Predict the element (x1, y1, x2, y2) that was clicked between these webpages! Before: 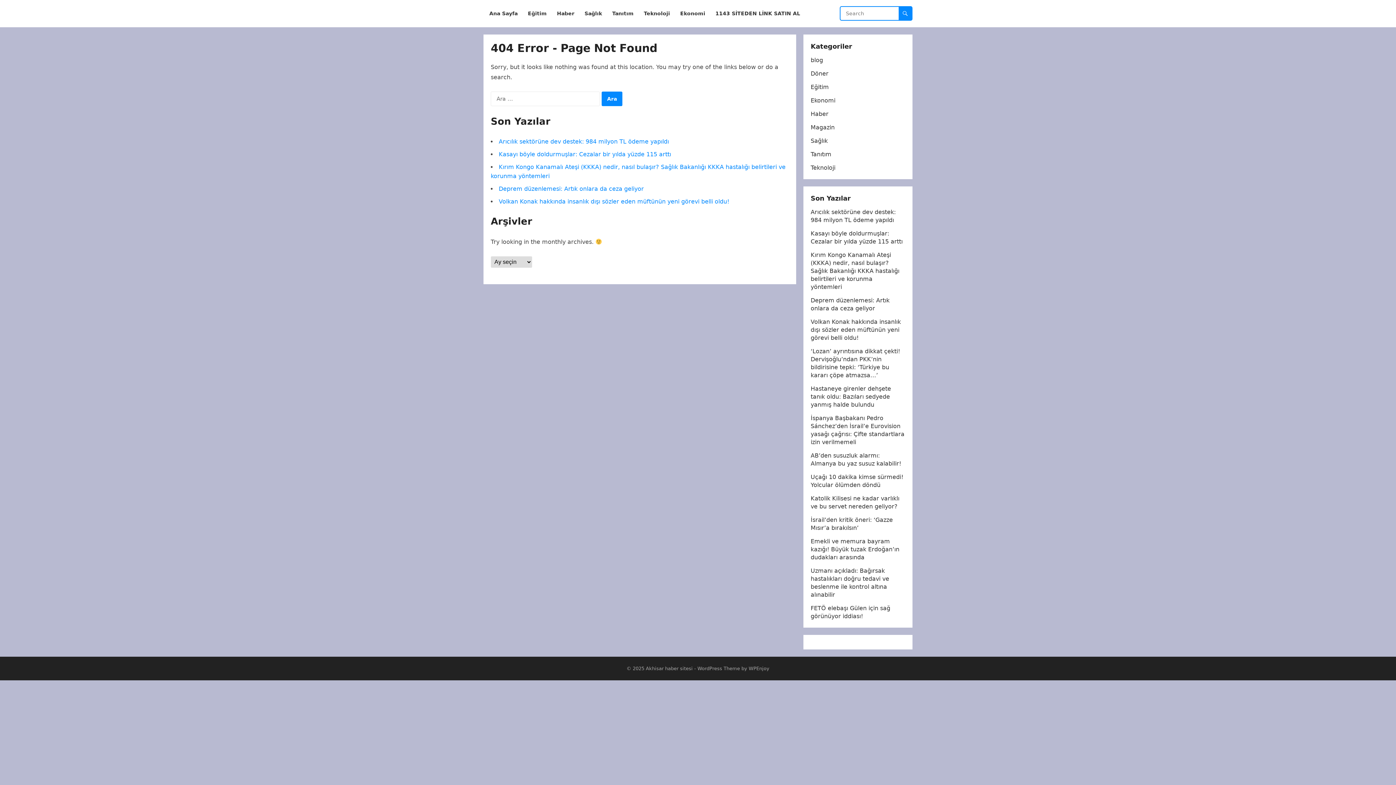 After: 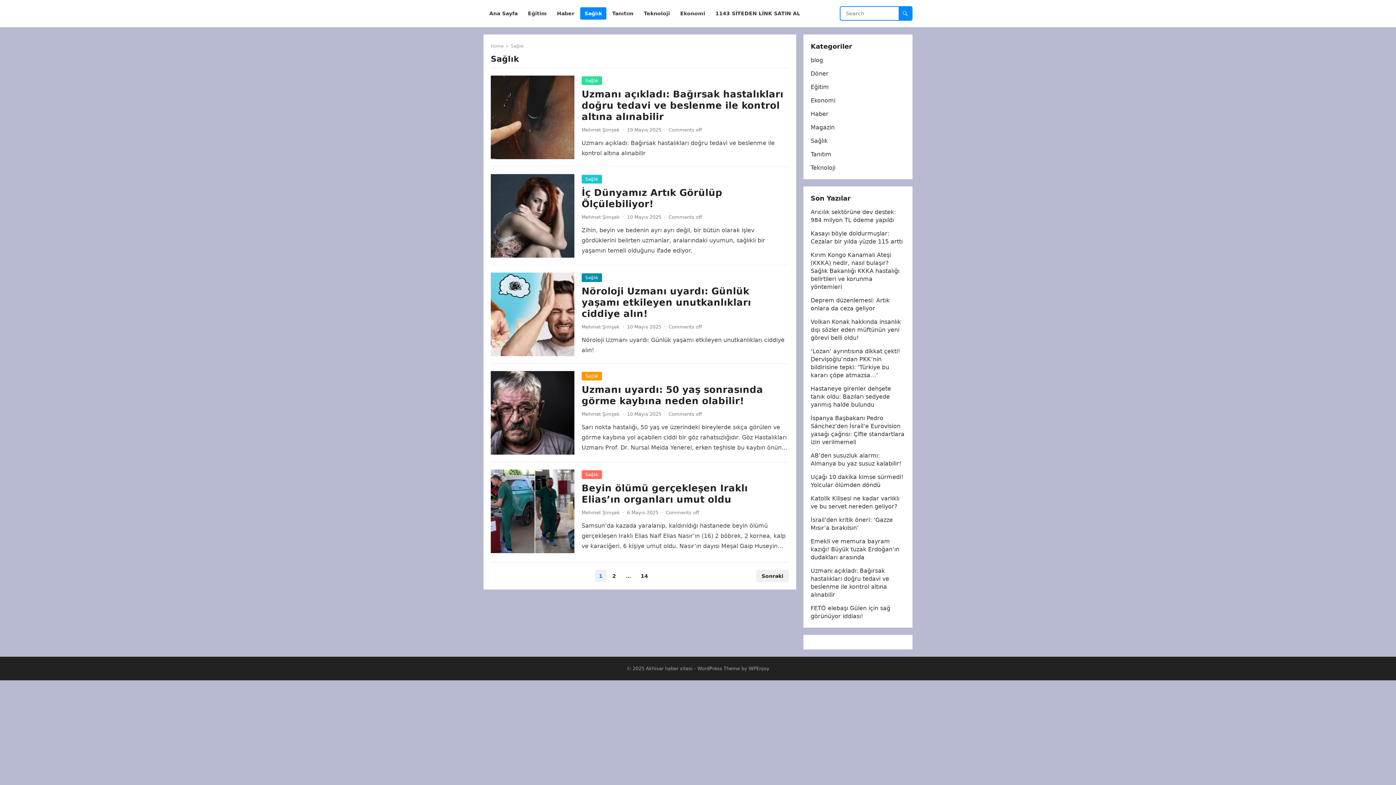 Action: bbox: (580, 0, 606, 27) label: Sağlık